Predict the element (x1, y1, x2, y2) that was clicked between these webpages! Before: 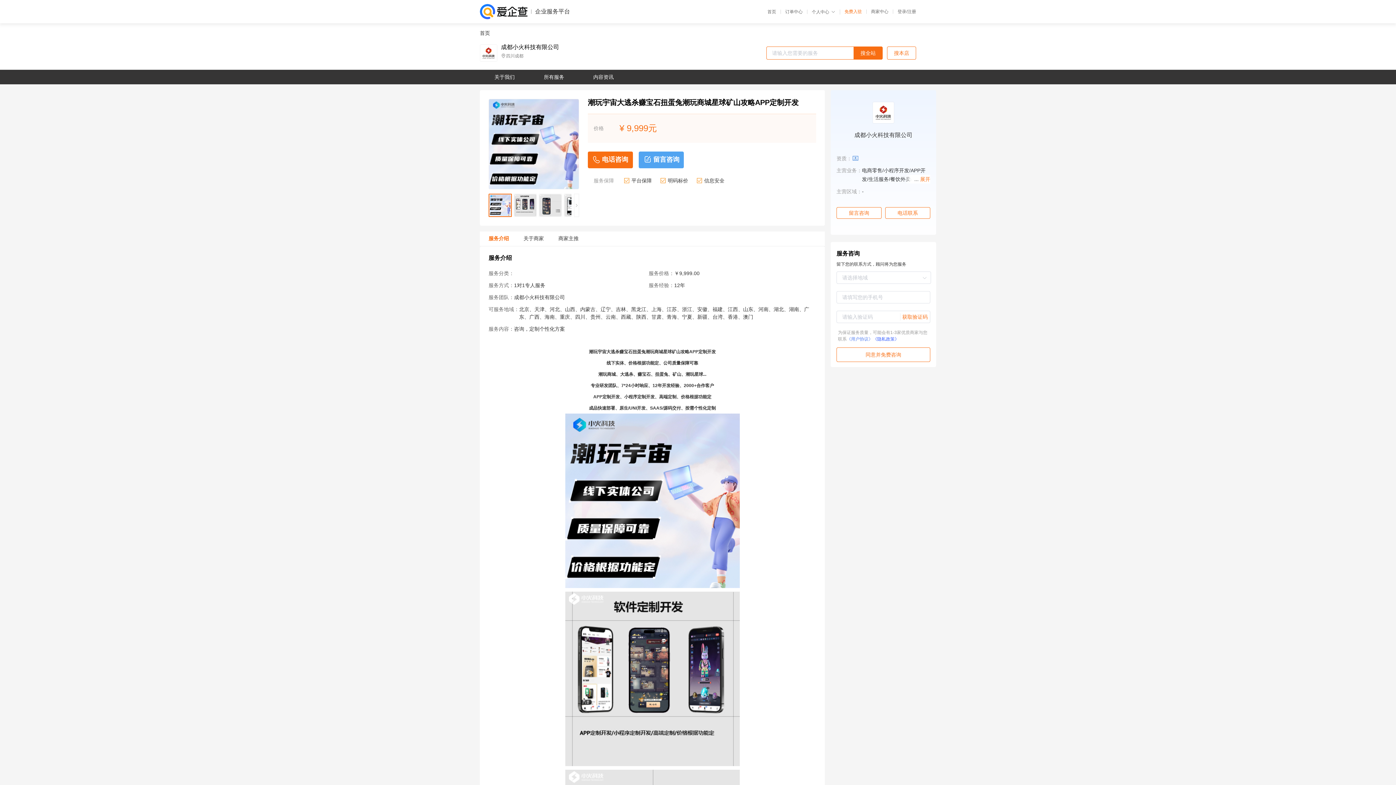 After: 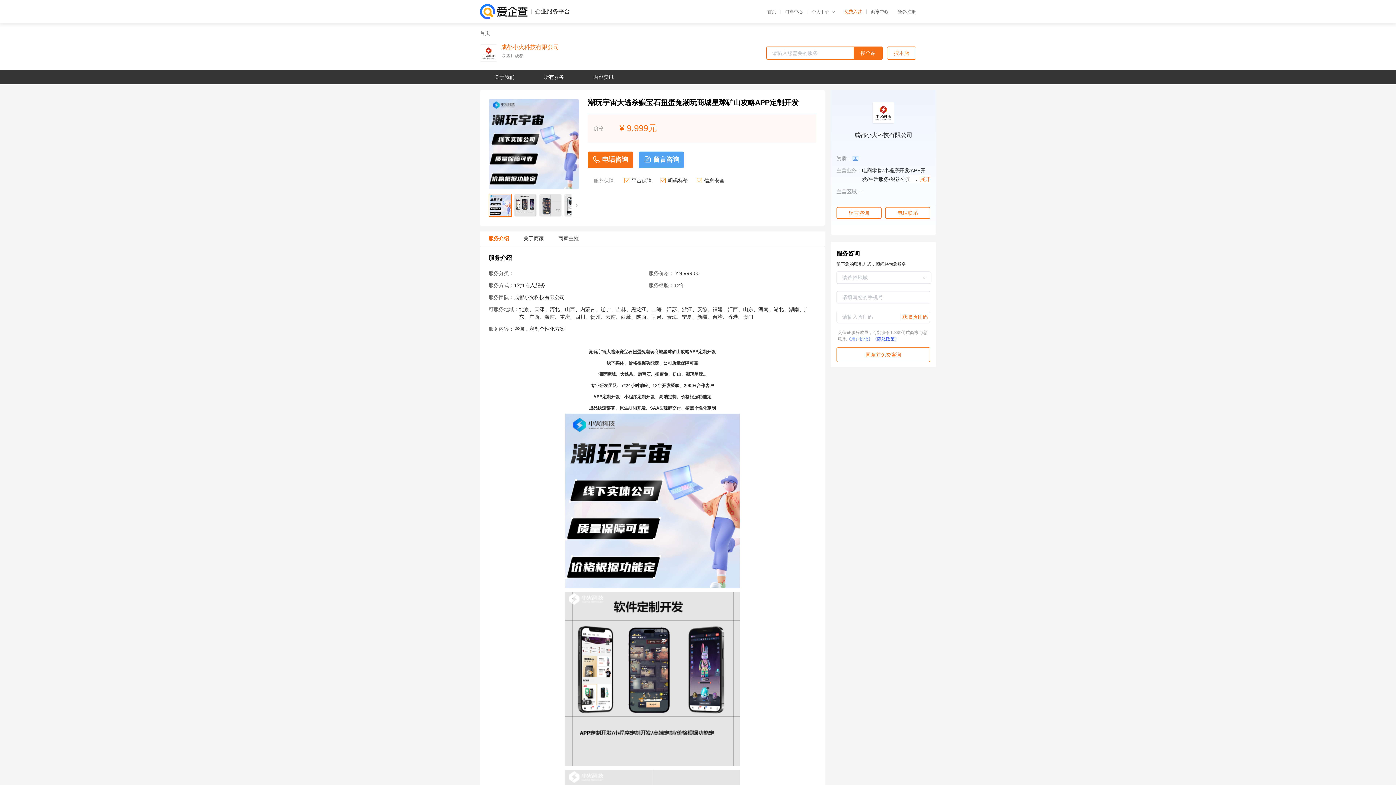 Action: label: 成都小火科技有限公司 bbox: (501, 44, 559, 50)